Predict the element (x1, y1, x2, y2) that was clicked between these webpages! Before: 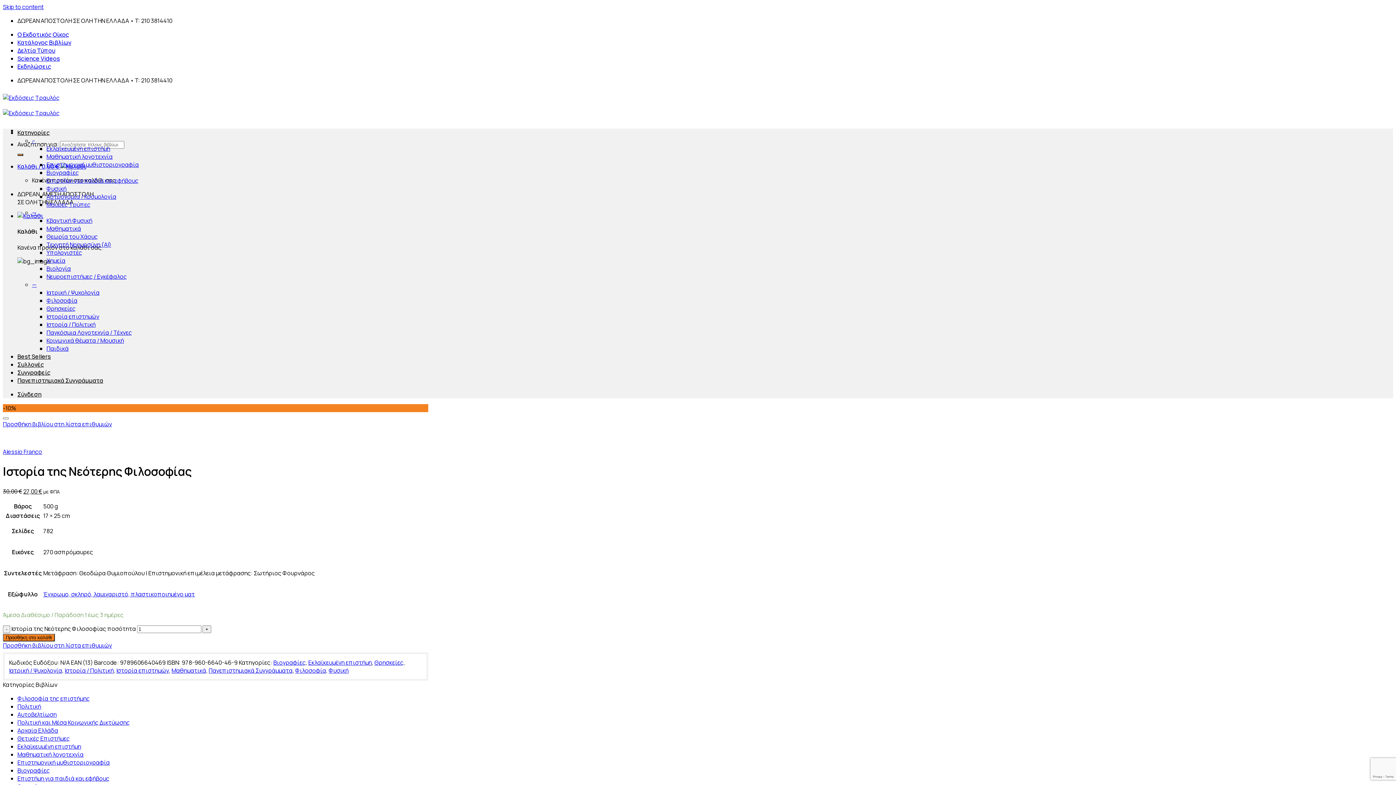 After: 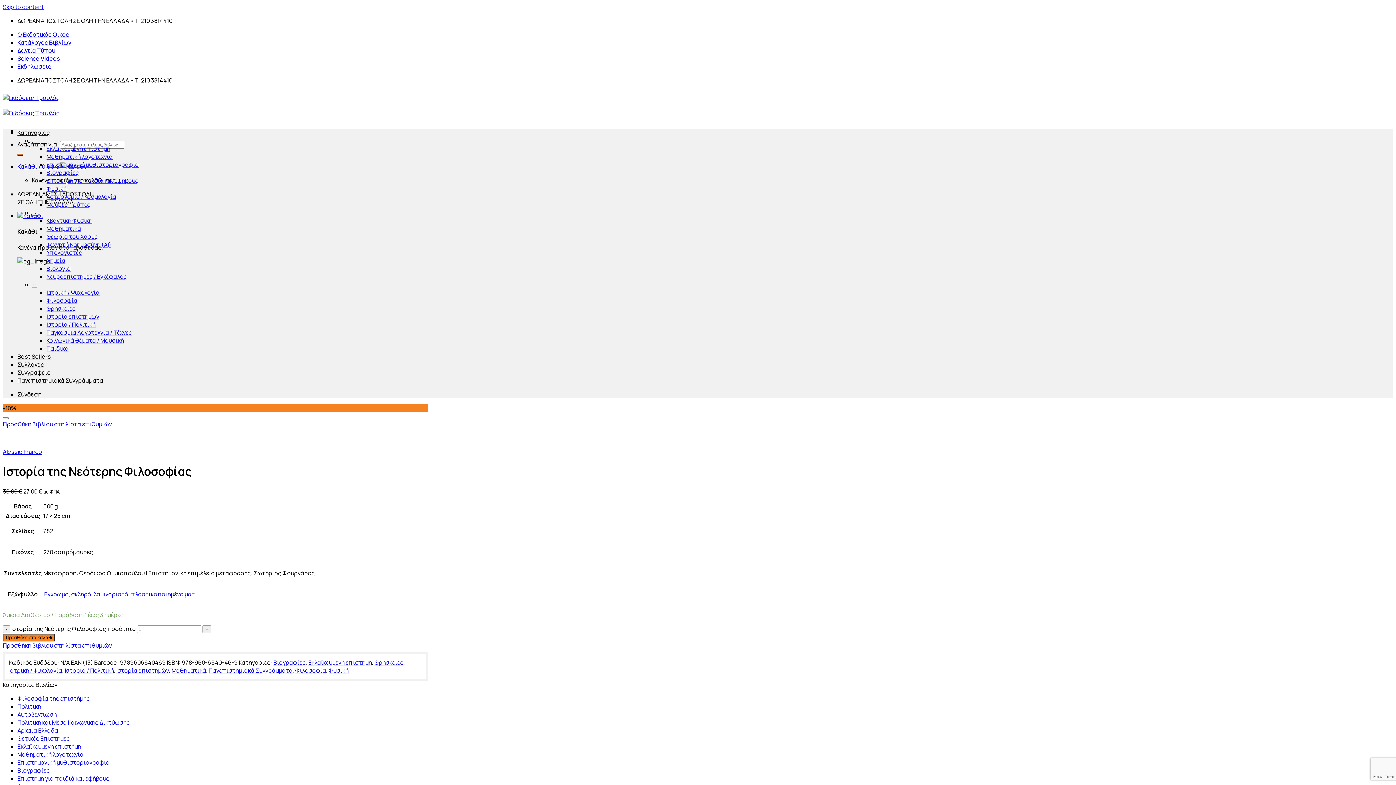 Action: label: – bbox: (32, 136, 35, 144)